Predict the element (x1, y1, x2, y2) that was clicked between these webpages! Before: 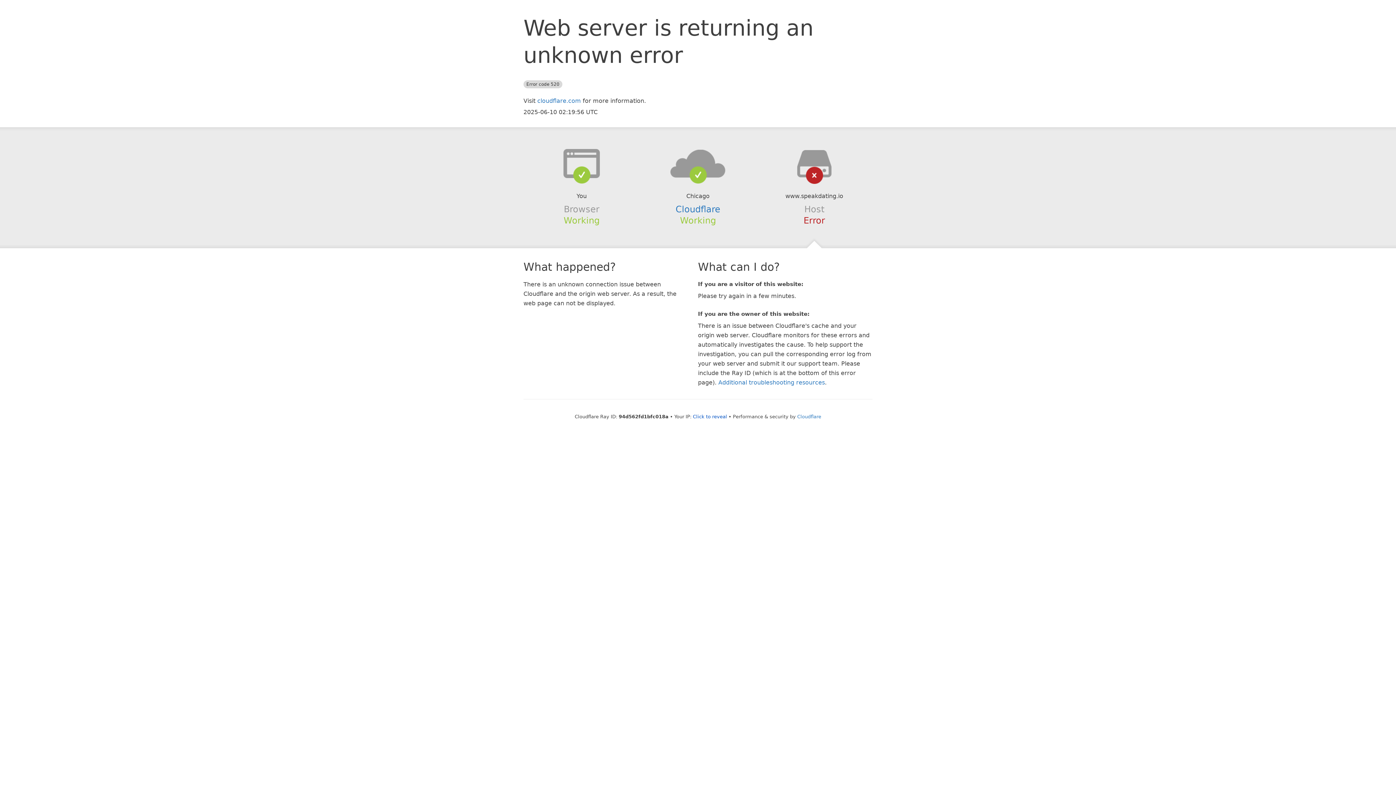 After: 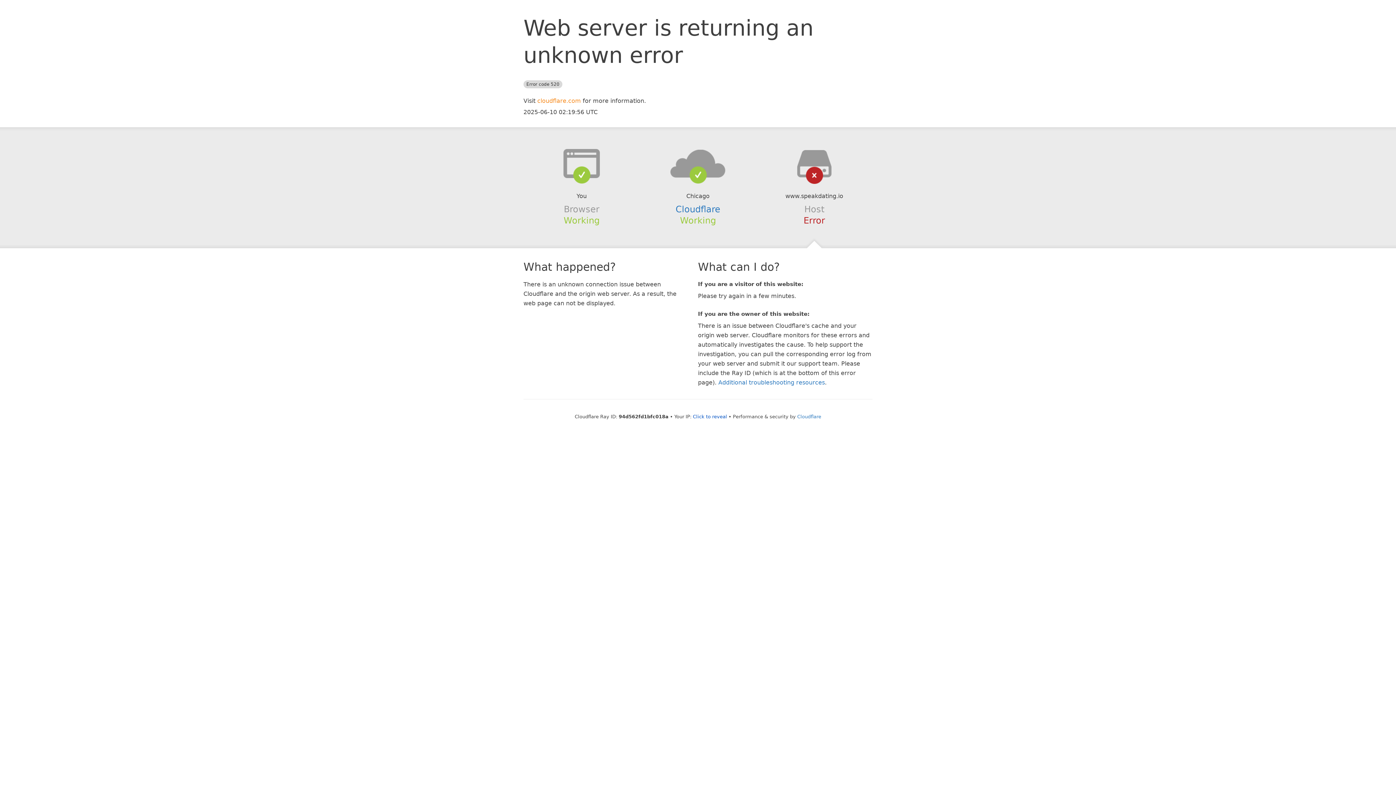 Action: bbox: (537, 97, 581, 104) label: cloudflare.com